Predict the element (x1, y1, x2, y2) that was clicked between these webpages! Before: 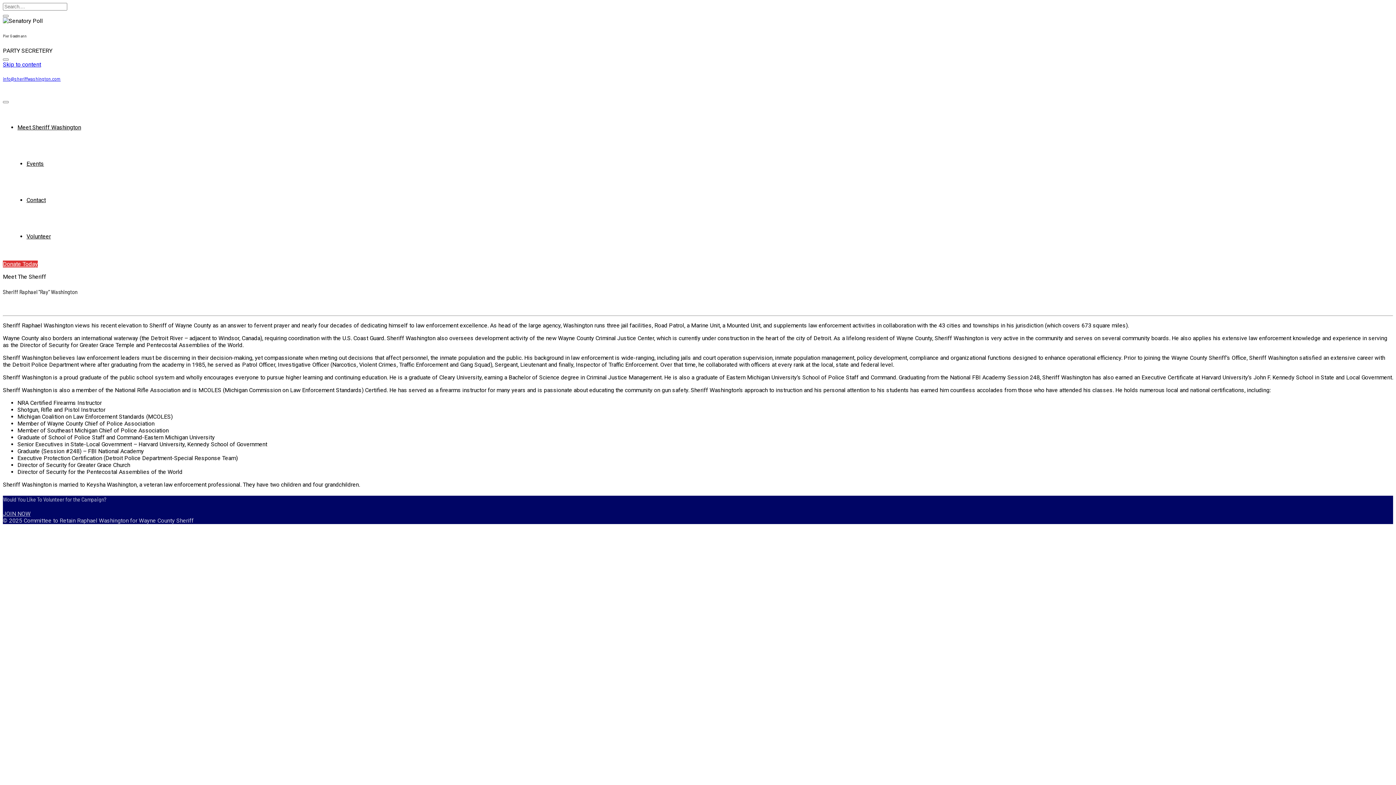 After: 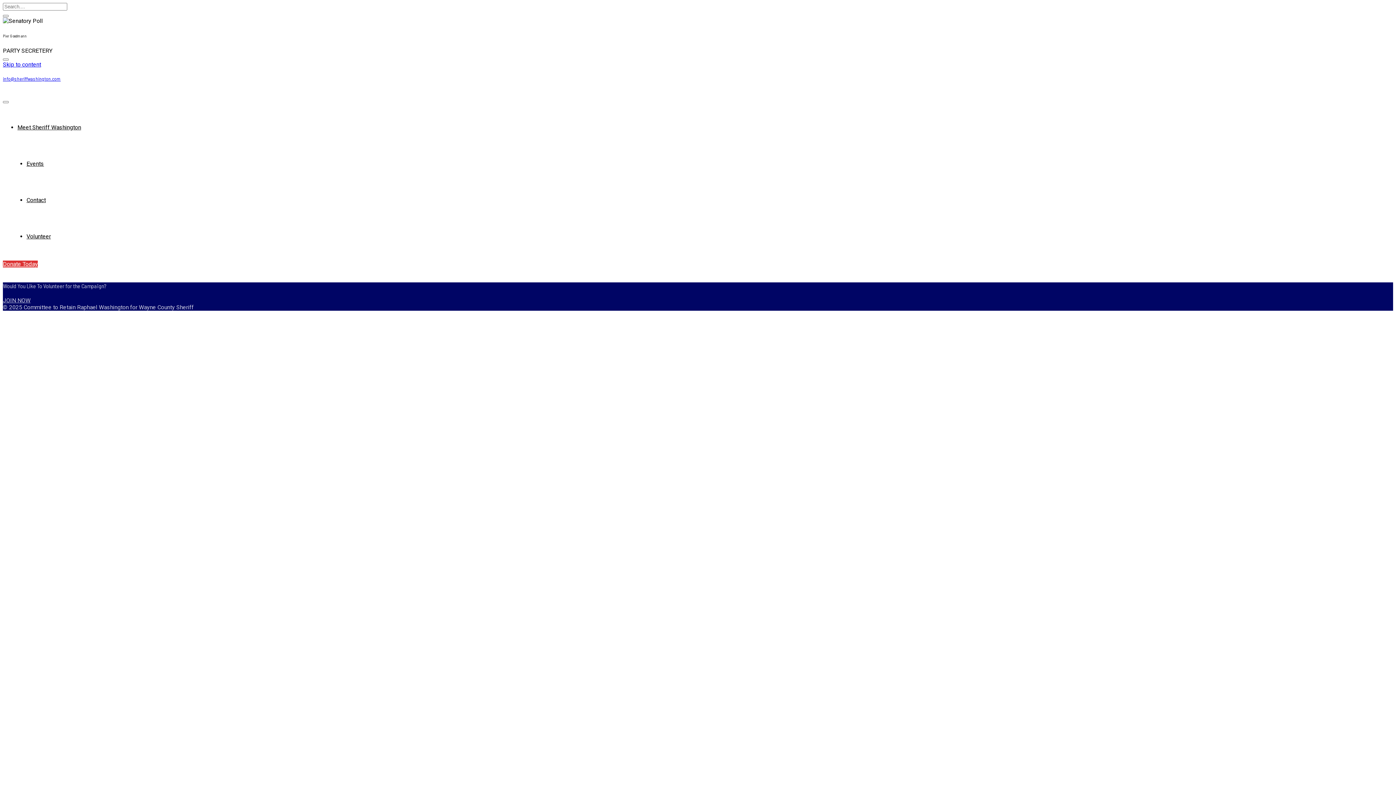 Action: label: Events bbox: (26, 160, 44, 167)